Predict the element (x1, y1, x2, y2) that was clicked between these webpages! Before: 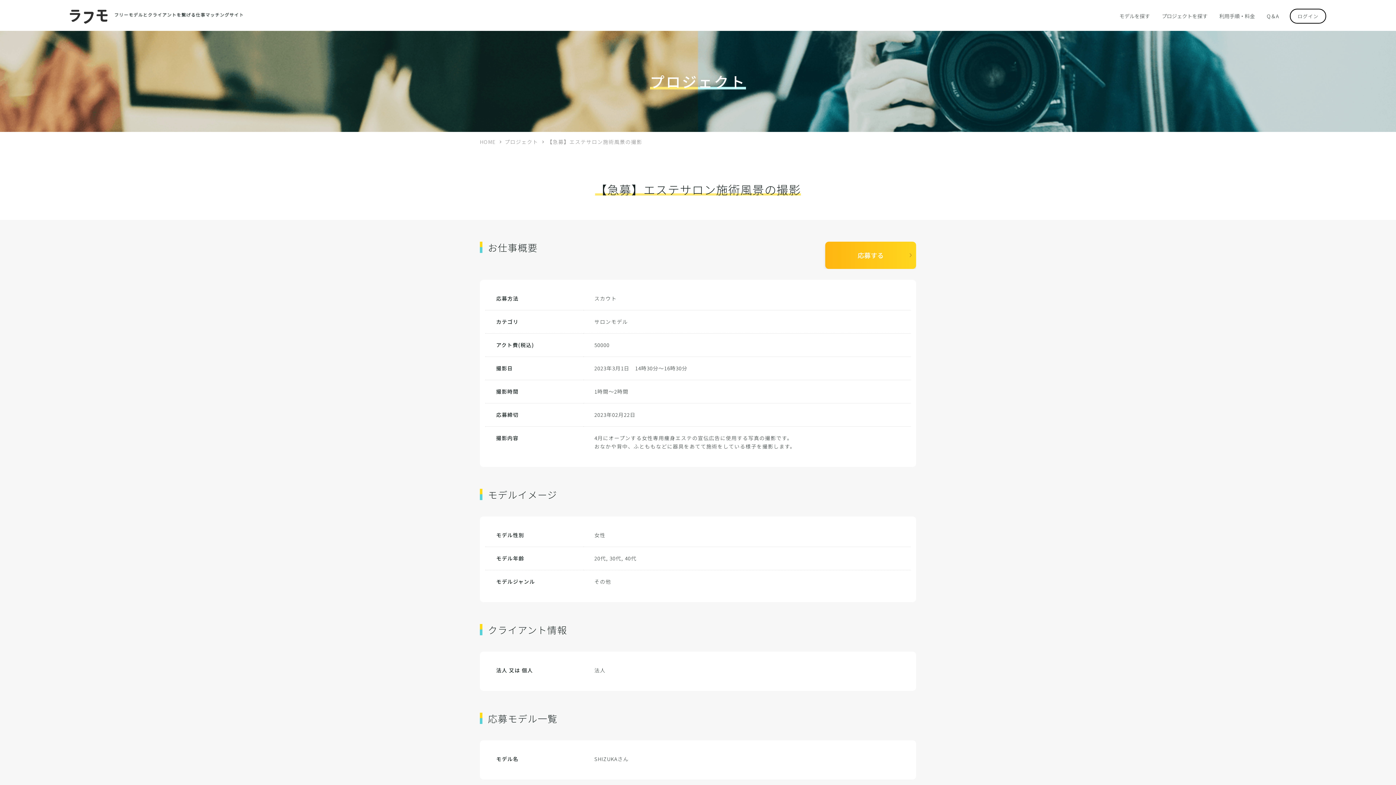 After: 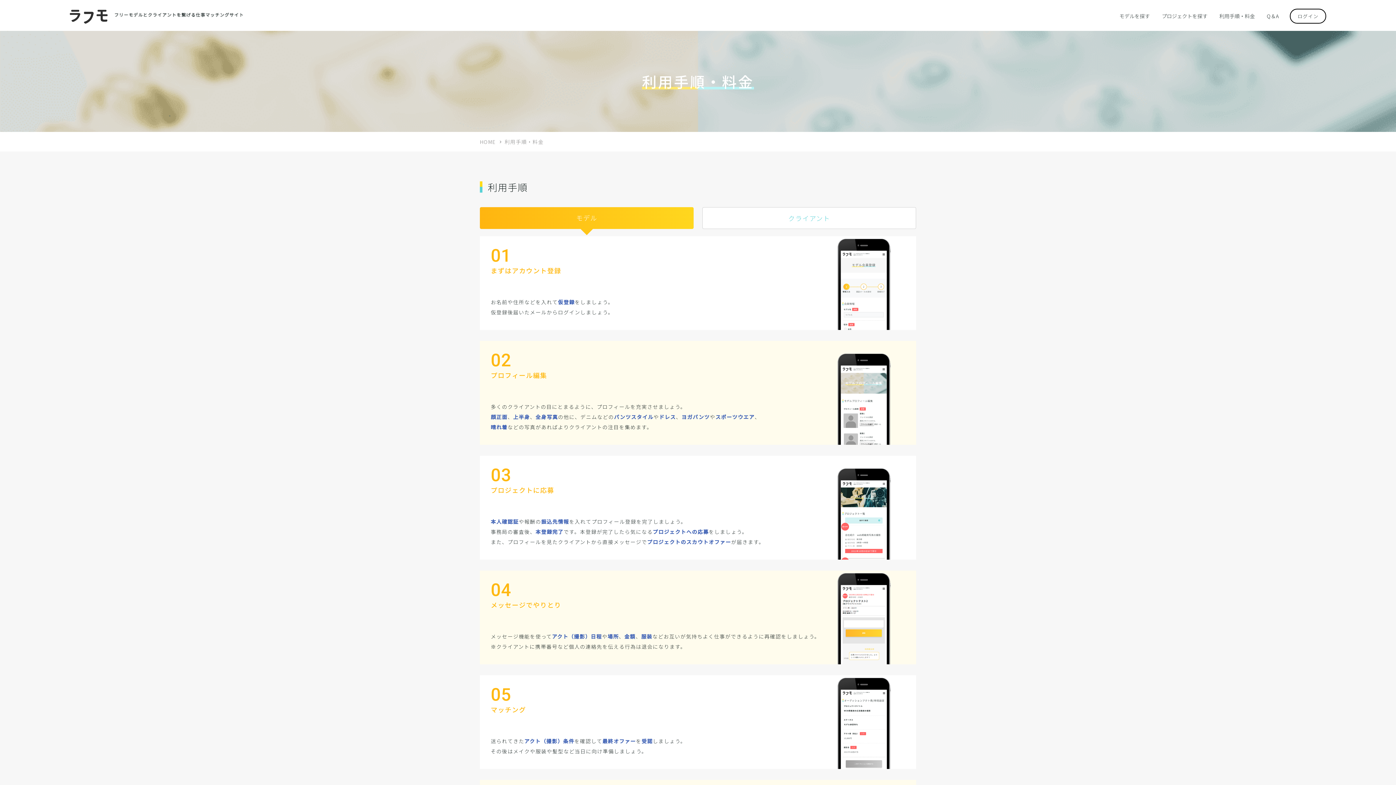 Action: label: 利用手順・料金 bbox: (1214, 6, 1260, 25)